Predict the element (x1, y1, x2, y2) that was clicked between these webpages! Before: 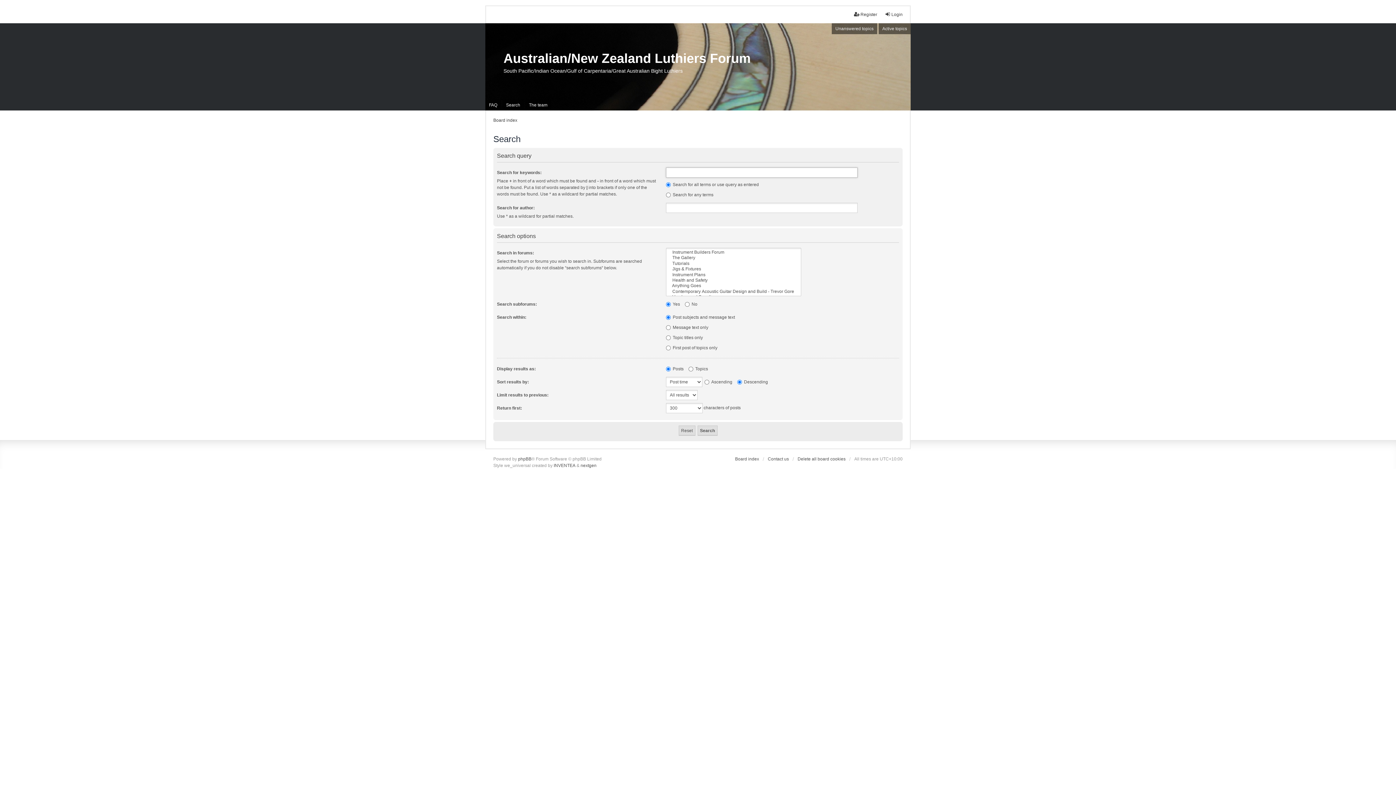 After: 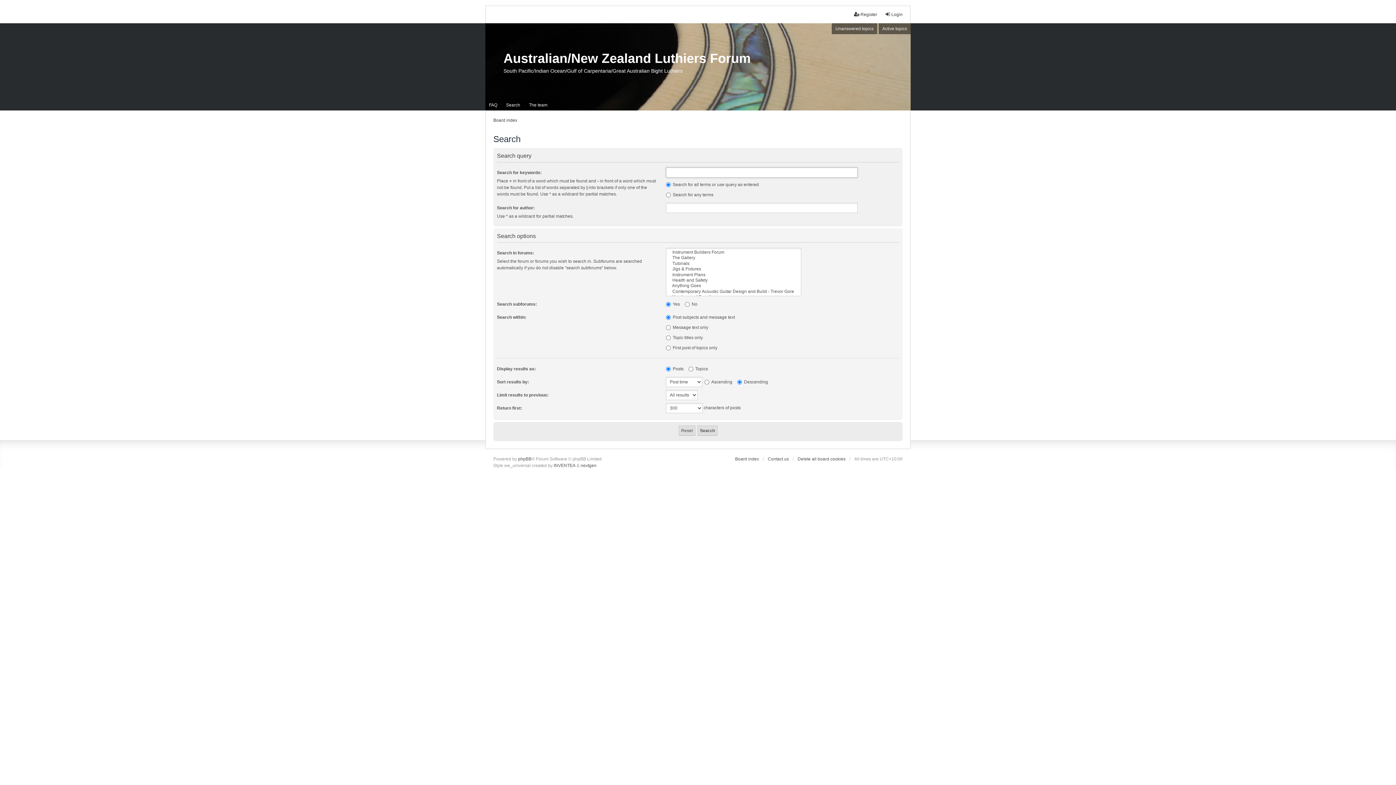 Action: label: Search bbox: (502, 99, 524, 110)